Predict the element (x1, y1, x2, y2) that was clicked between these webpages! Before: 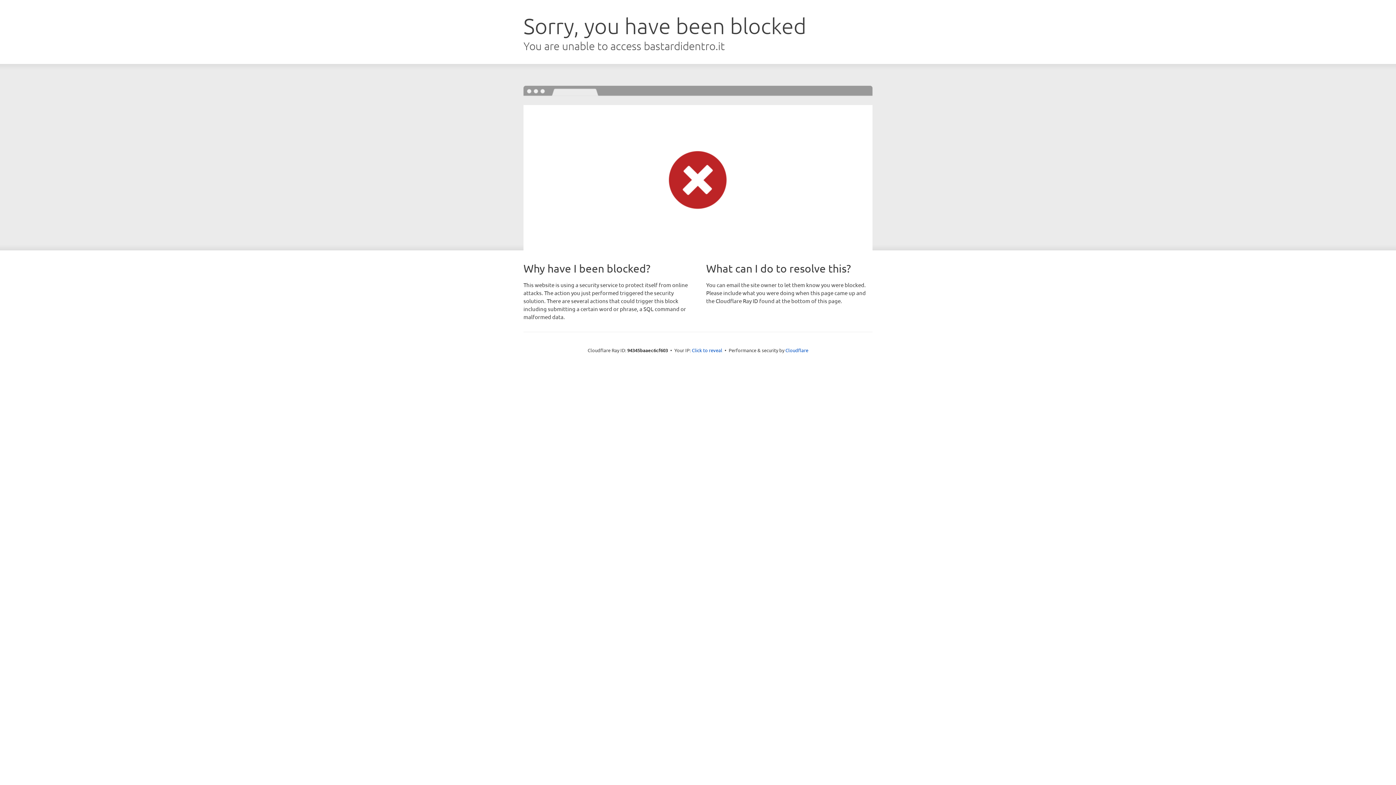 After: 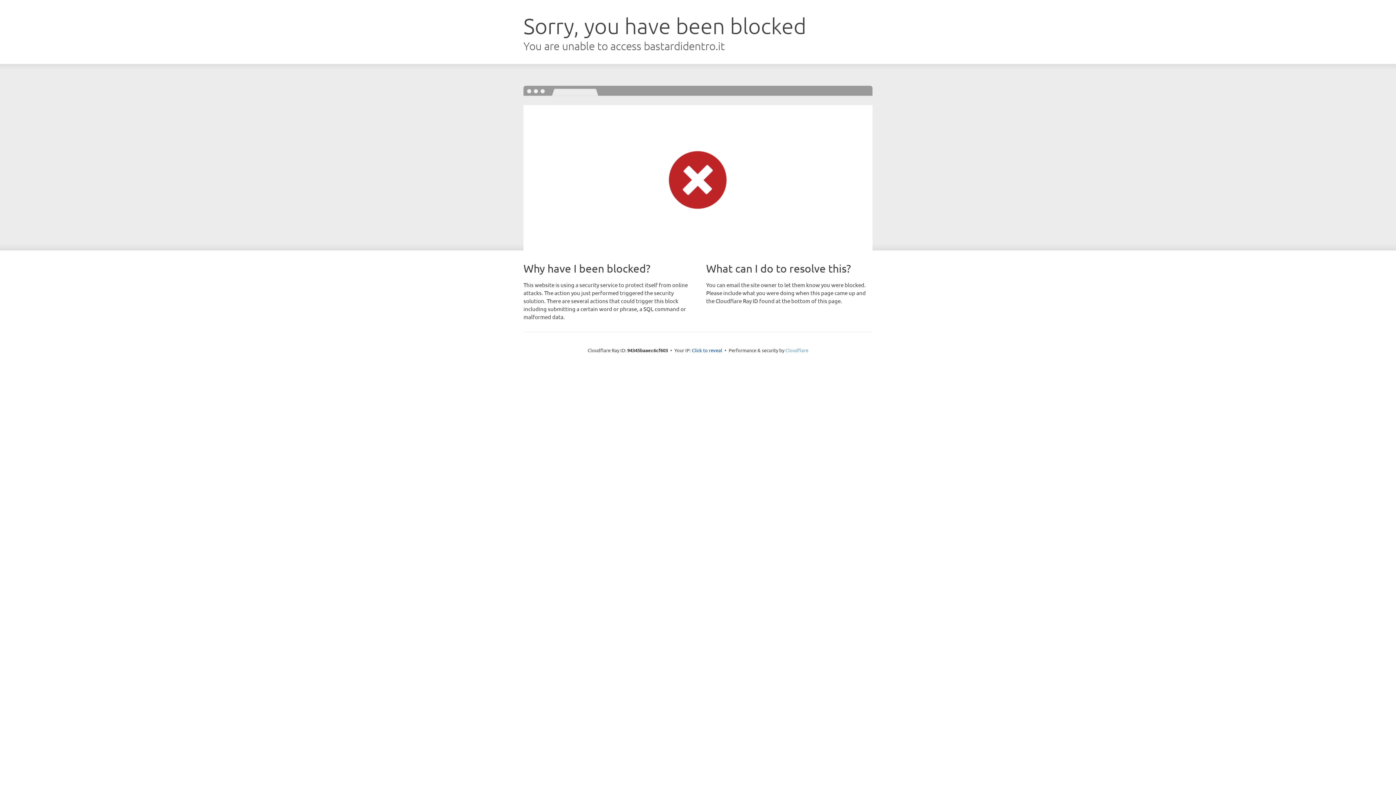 Action: label: Cloudflare bbox: (785, 347, 808, 353)